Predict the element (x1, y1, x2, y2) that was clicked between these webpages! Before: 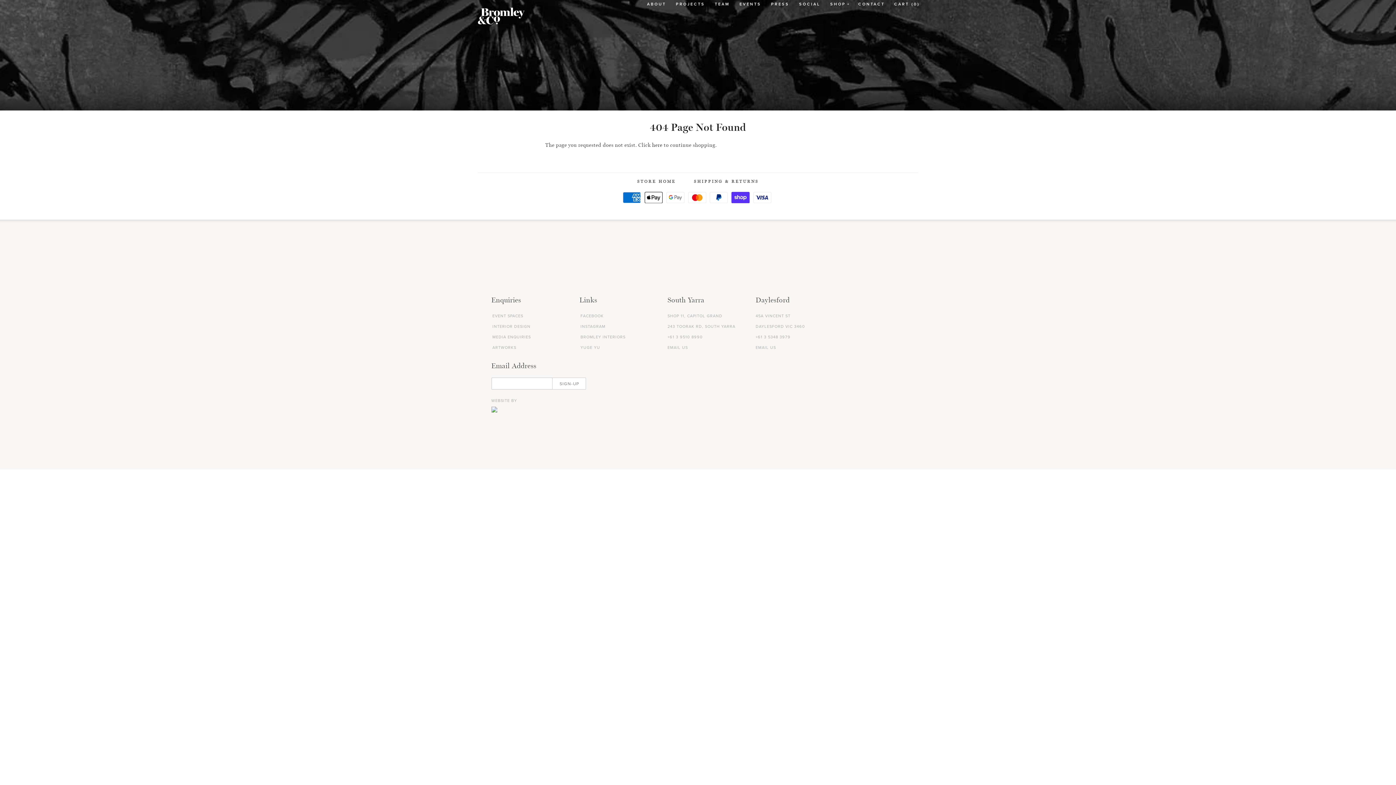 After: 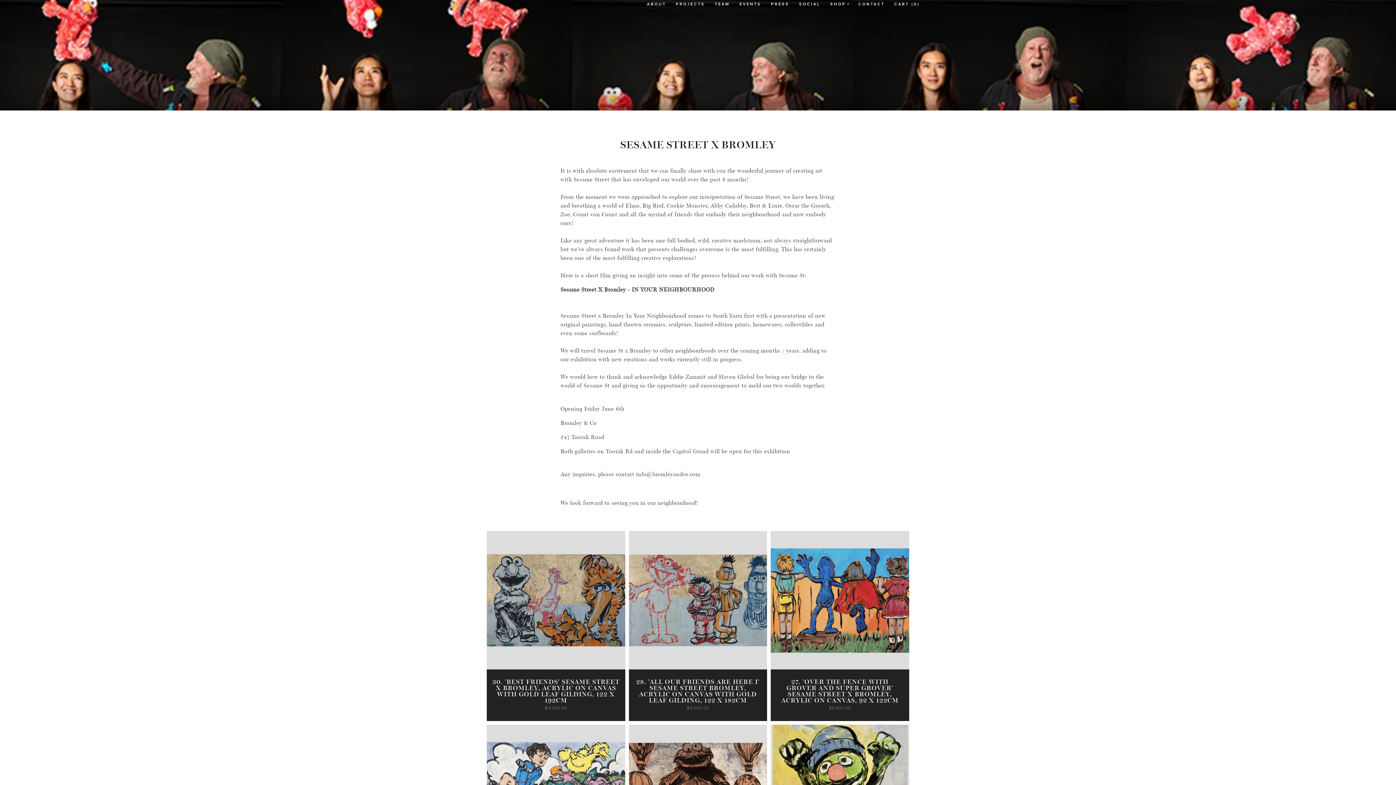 Action: label: STORE HOME bbox: (629, 179, 684, 187)